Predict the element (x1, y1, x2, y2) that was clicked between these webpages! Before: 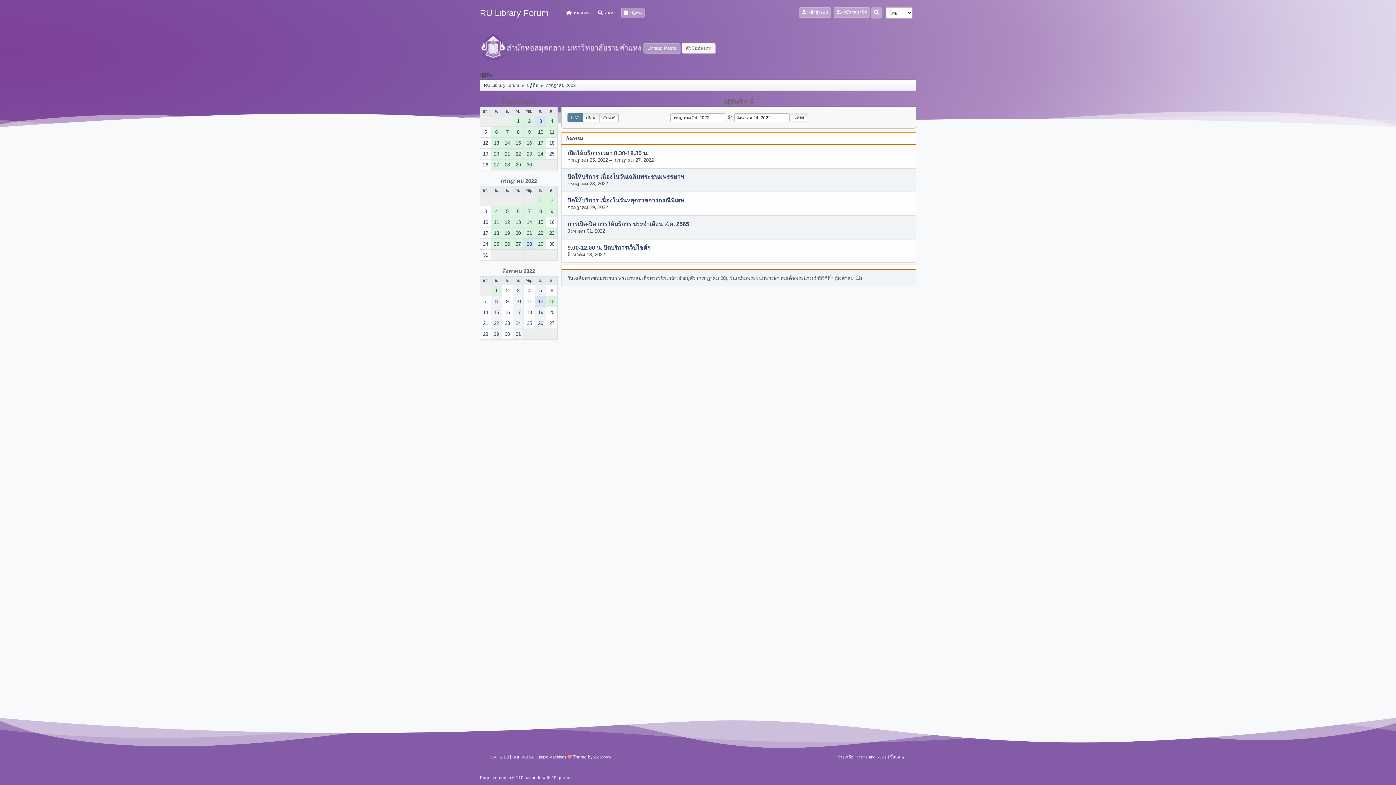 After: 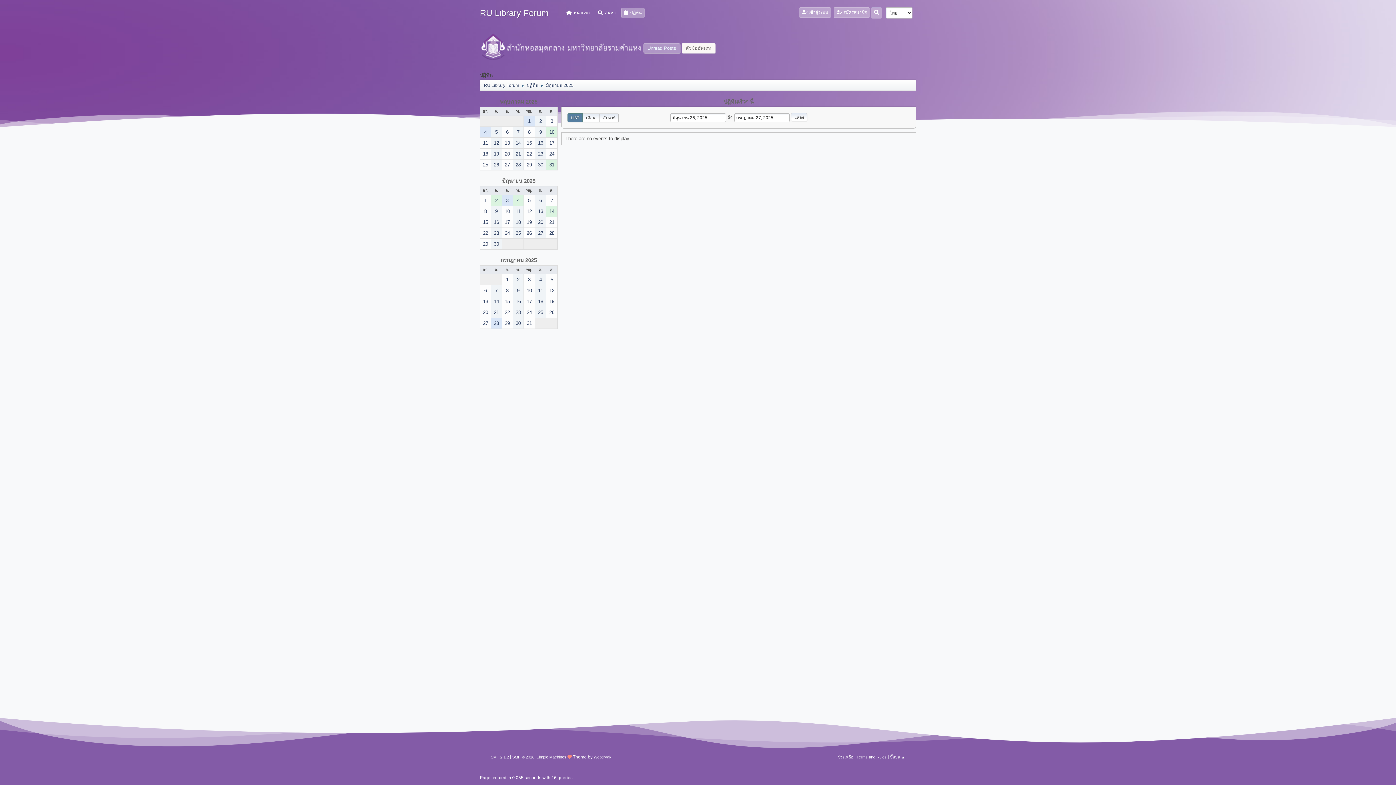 Action: bbox: (621, 7, 644, 18) label: ปฏิทิน